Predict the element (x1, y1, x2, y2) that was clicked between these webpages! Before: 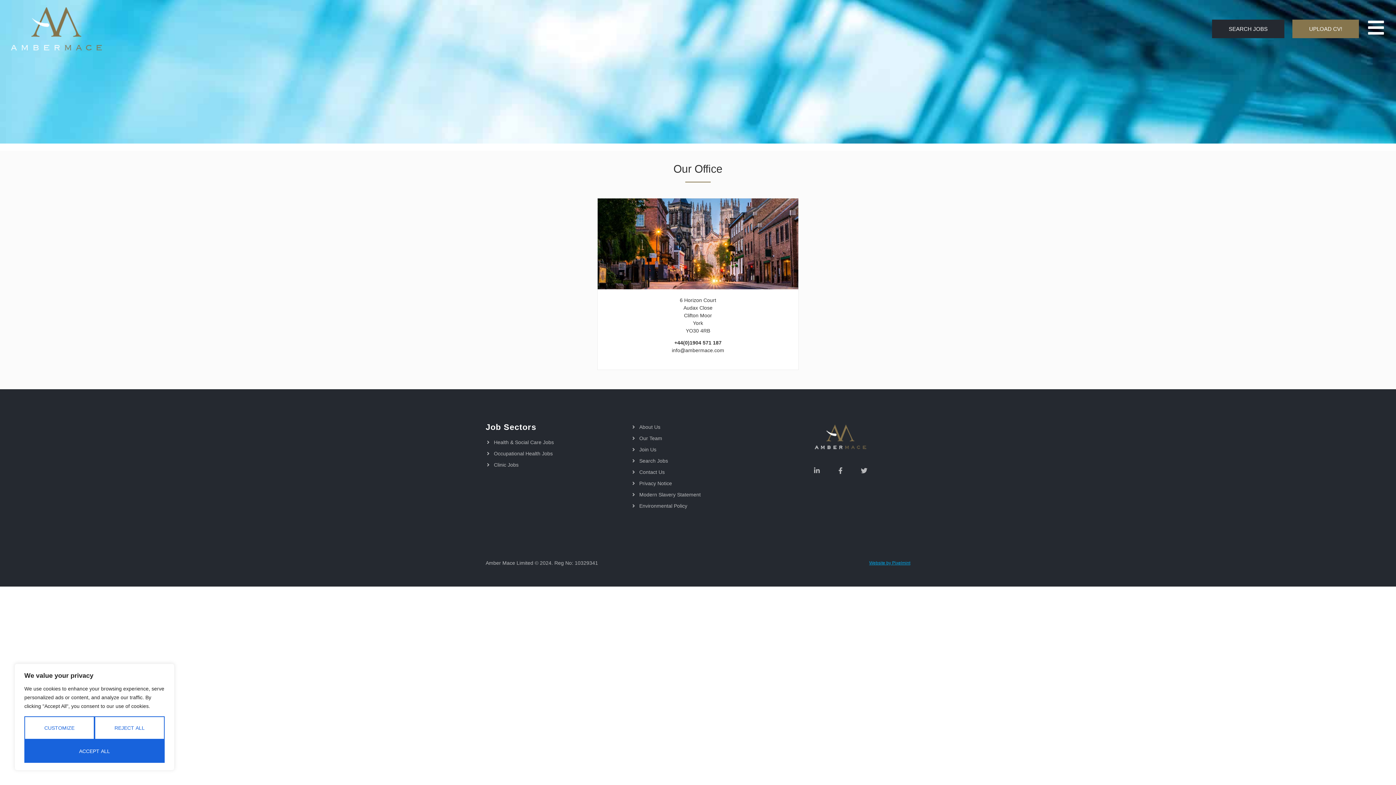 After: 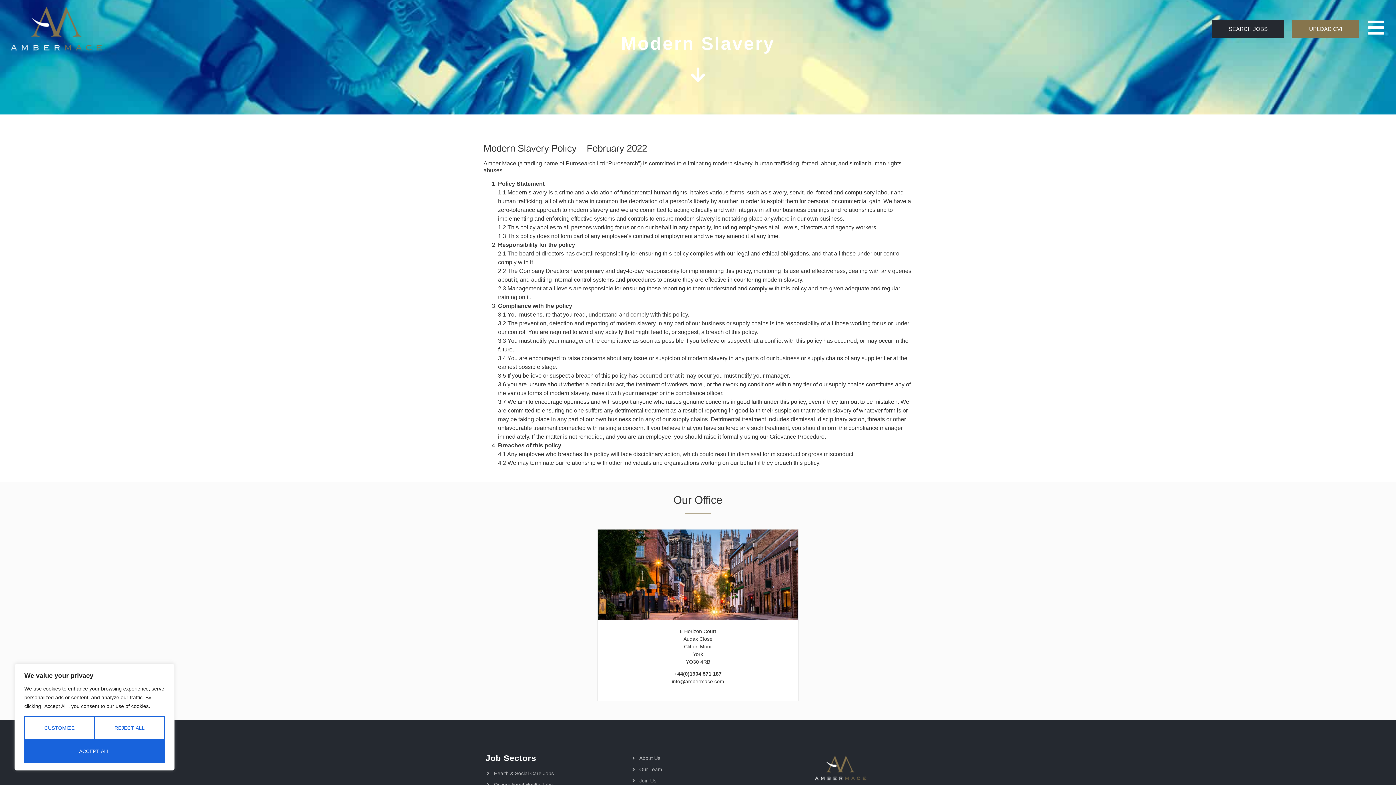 Action: bbox: (631, 491, 762, 498) label: Modern Slavery Statement